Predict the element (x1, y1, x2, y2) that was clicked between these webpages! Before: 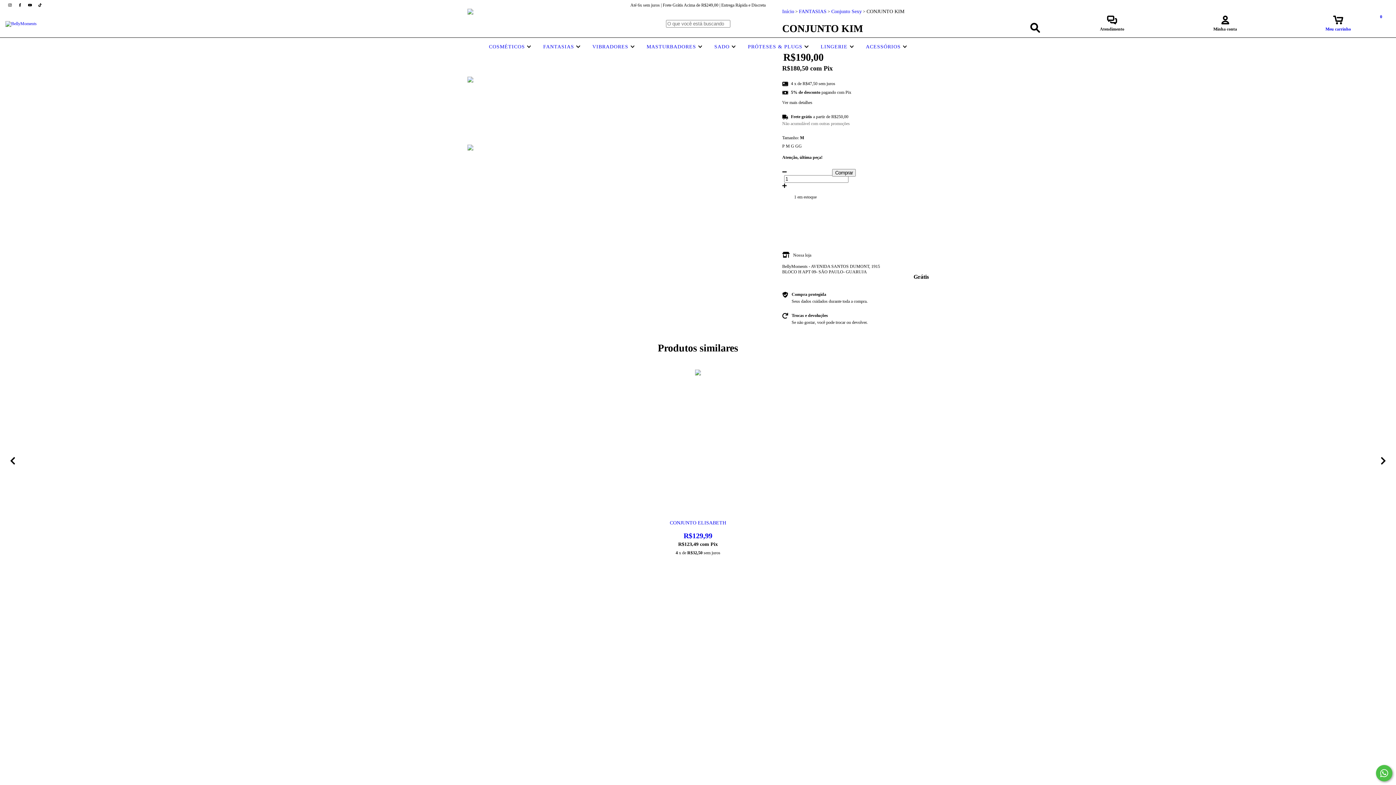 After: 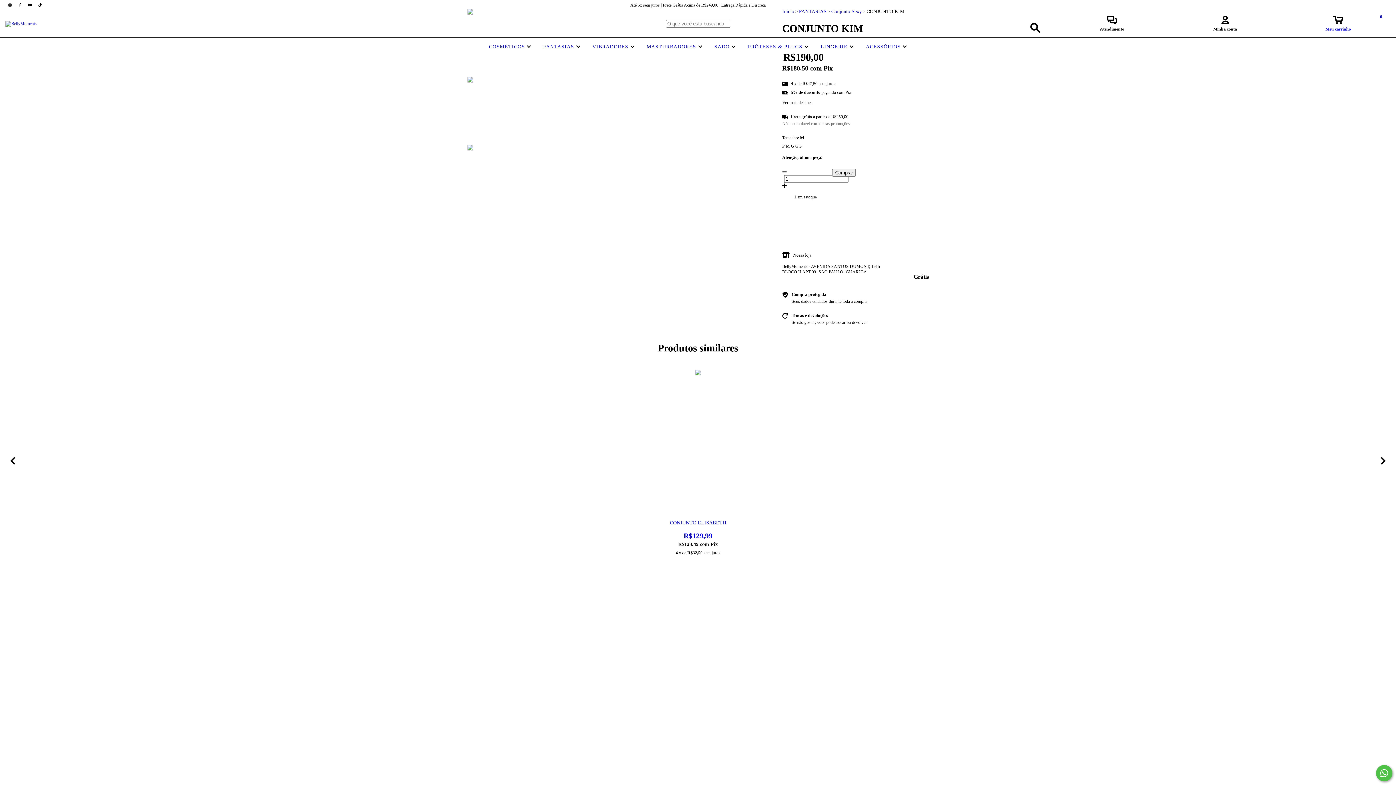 Action: label: facebook BellyMoments bbox: (15, 2, 25, 7)